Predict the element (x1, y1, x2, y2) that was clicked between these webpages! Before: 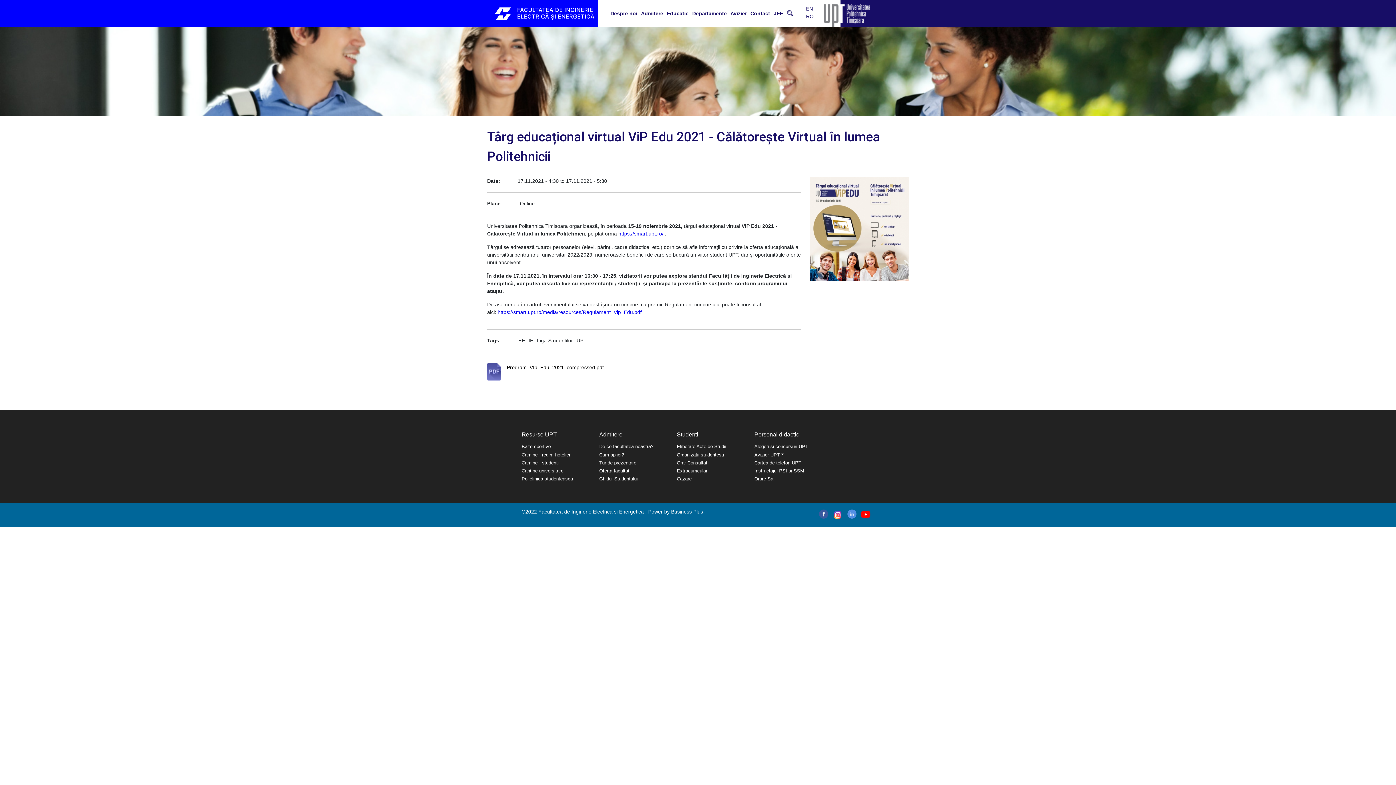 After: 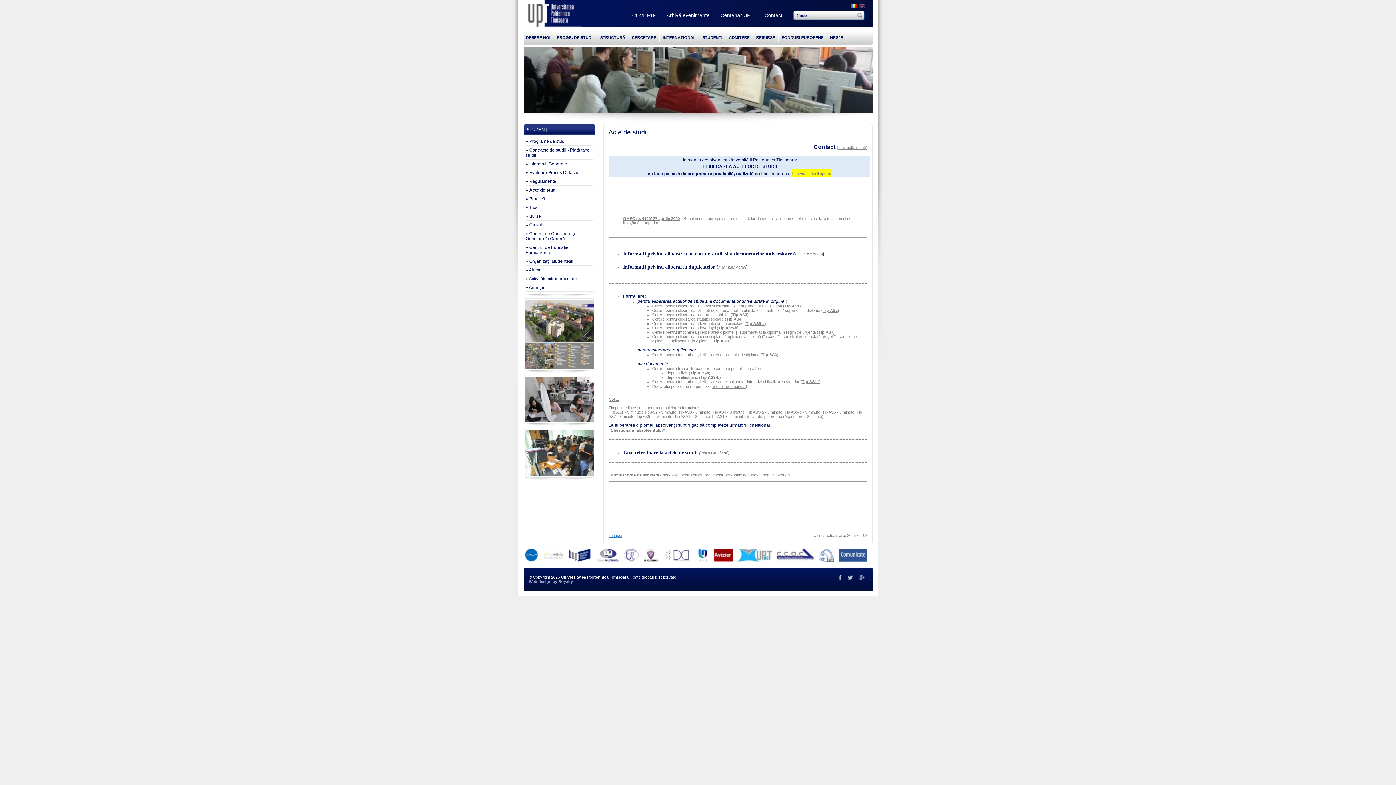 Action: bbox: (677, 442, 747, 450) label: Eliberare Acte de Studii